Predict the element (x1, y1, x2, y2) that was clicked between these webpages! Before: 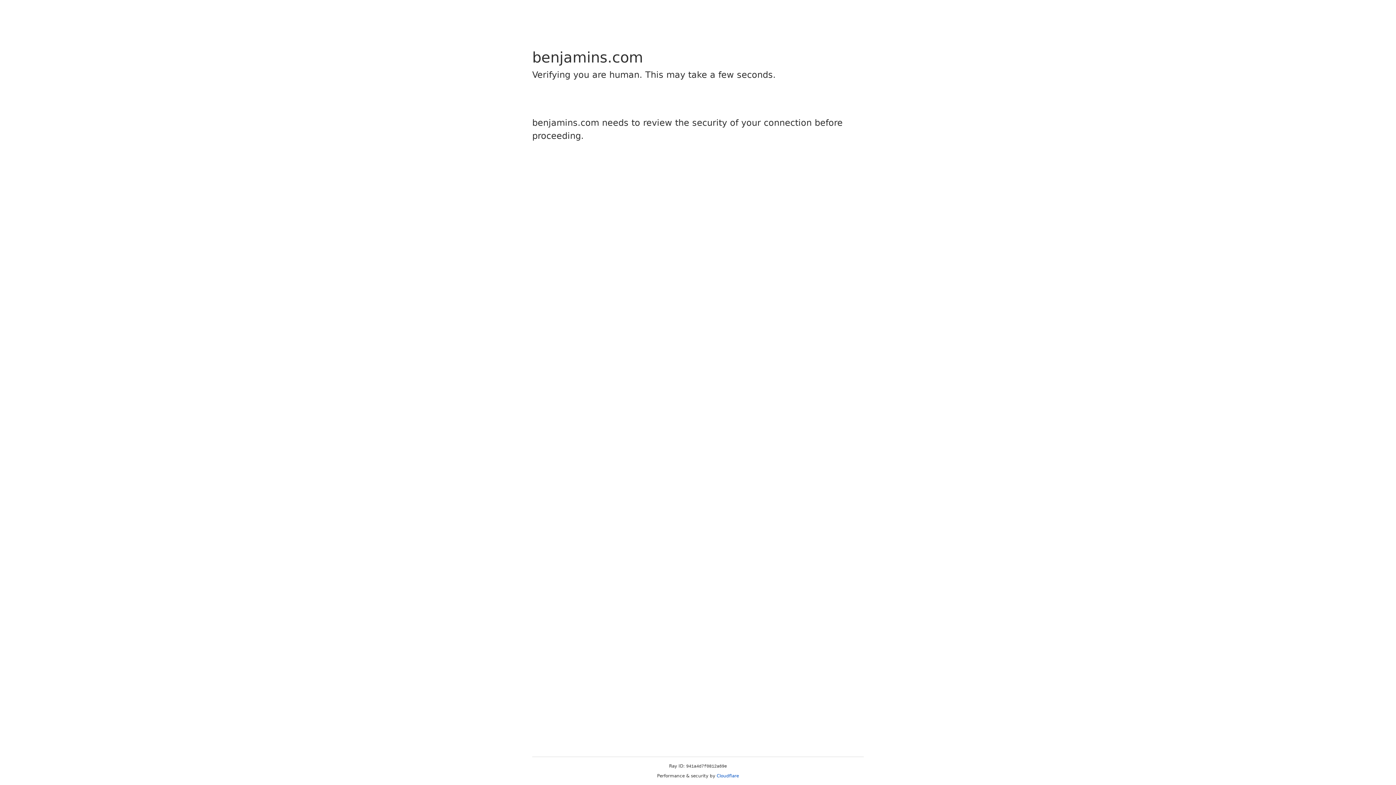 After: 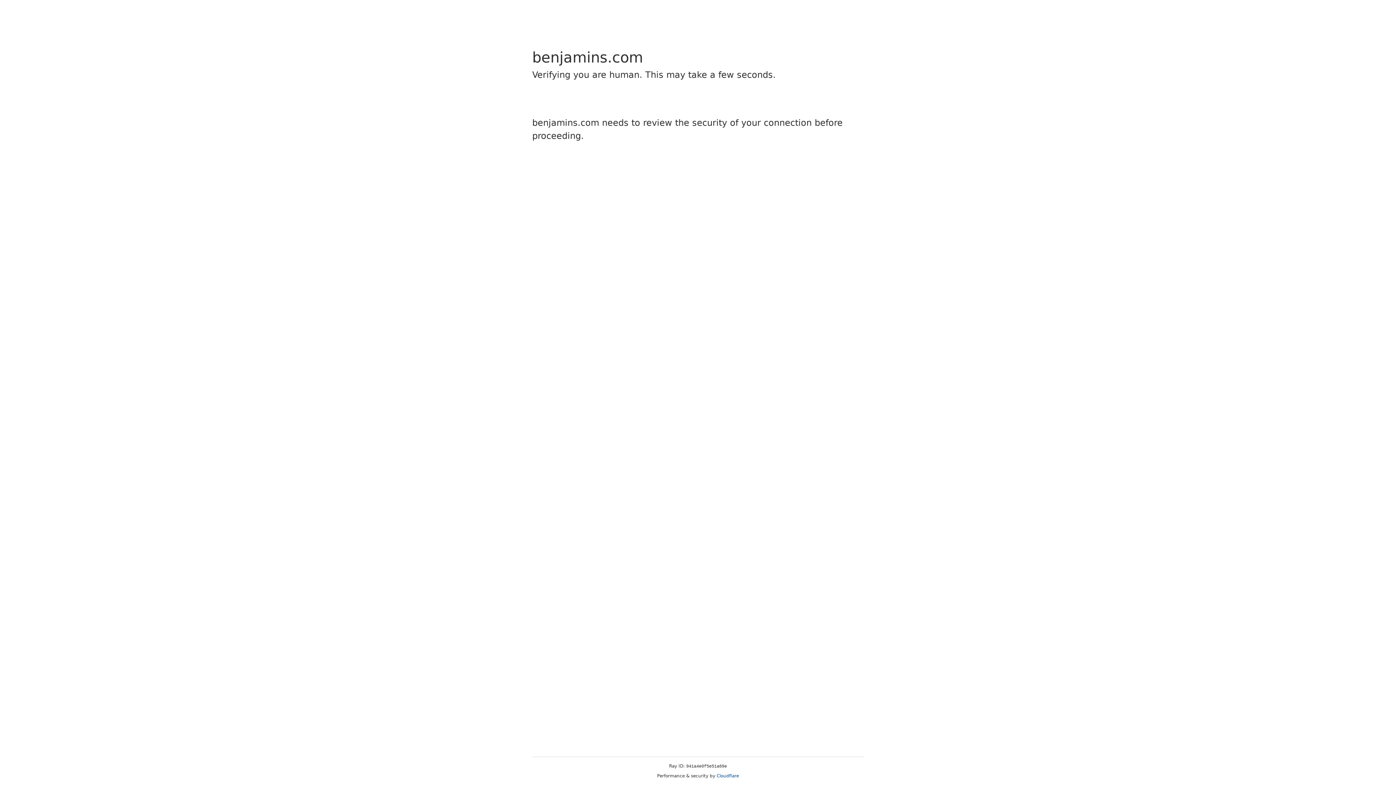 Action: label: Cloudflare bbox: (716, 773, 739, 778)